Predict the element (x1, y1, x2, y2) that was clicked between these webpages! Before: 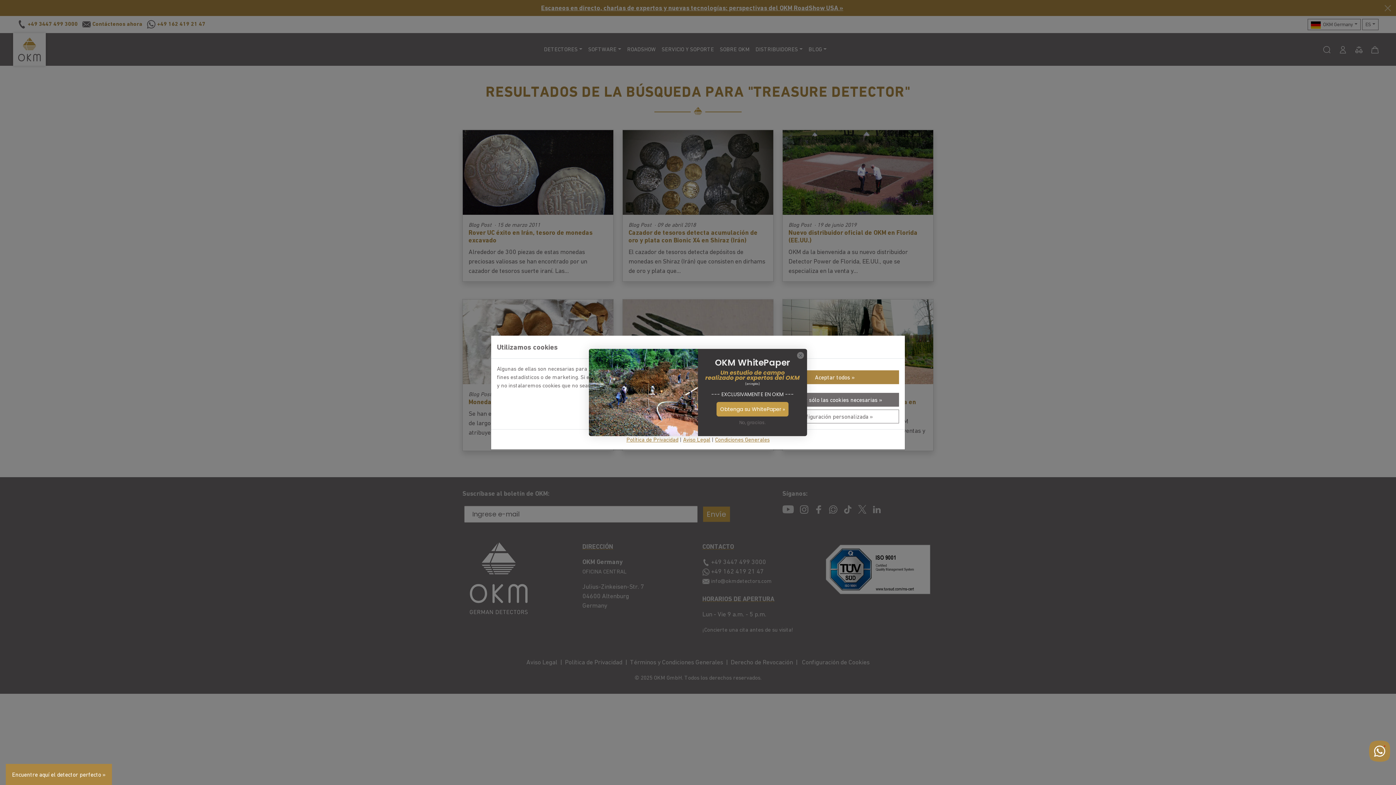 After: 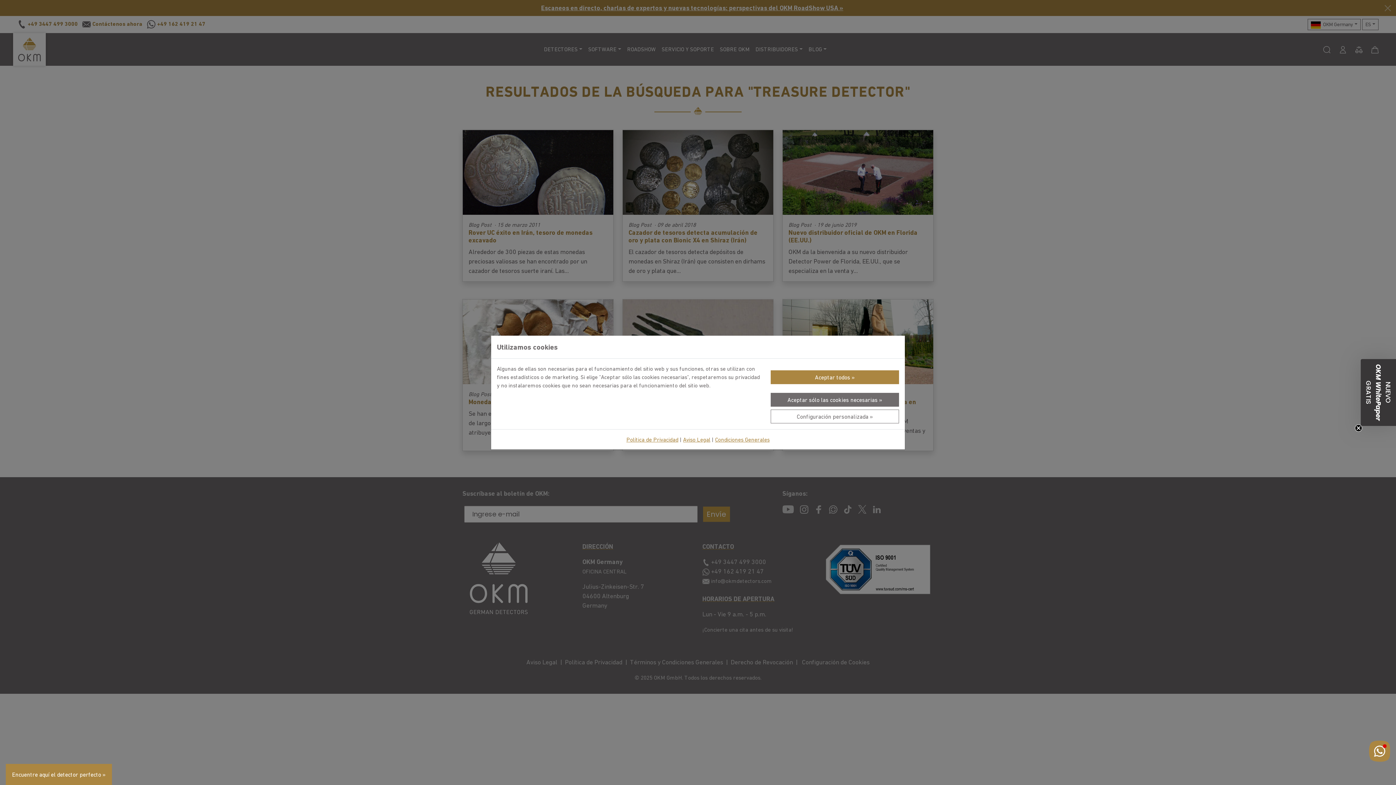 Action: label: No, gracias. bbox: (735, 416, 769, 429)